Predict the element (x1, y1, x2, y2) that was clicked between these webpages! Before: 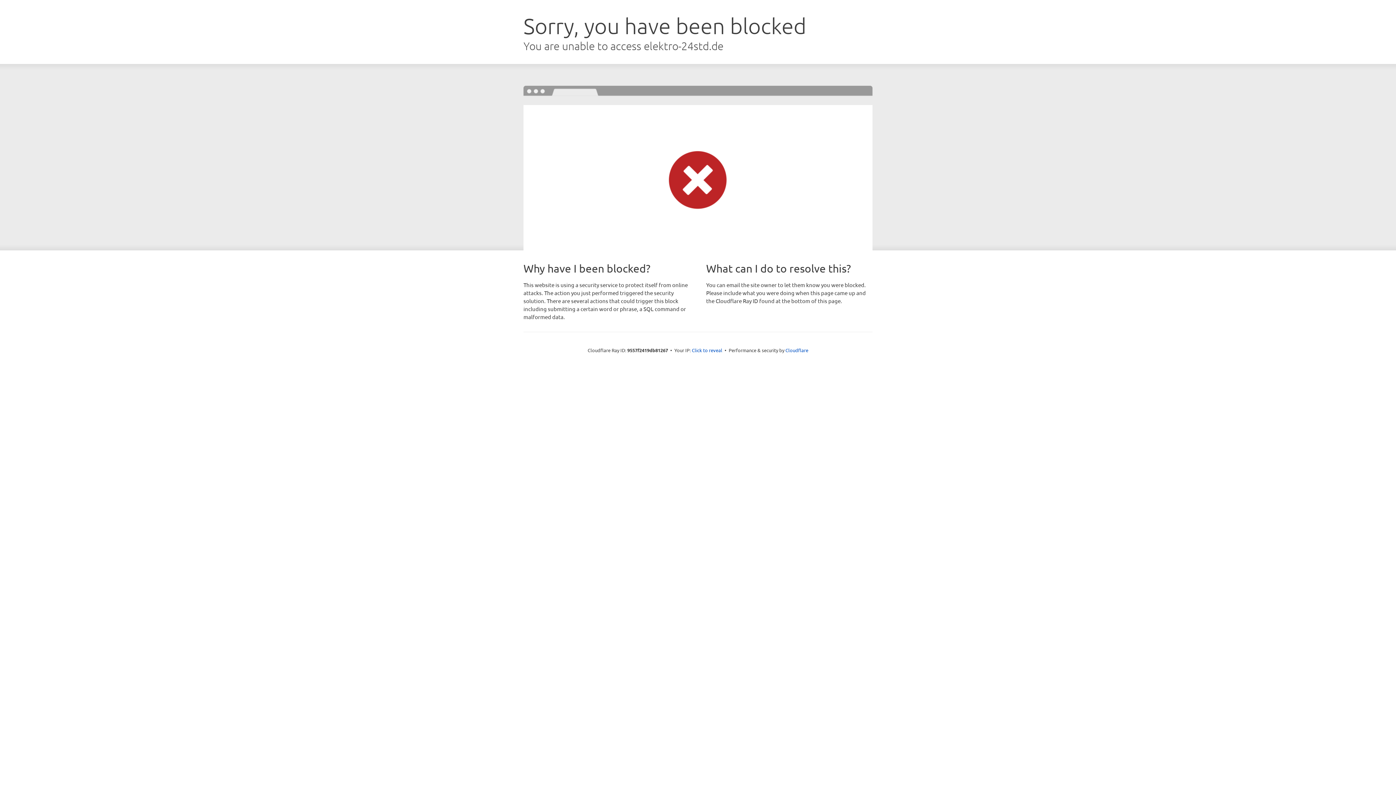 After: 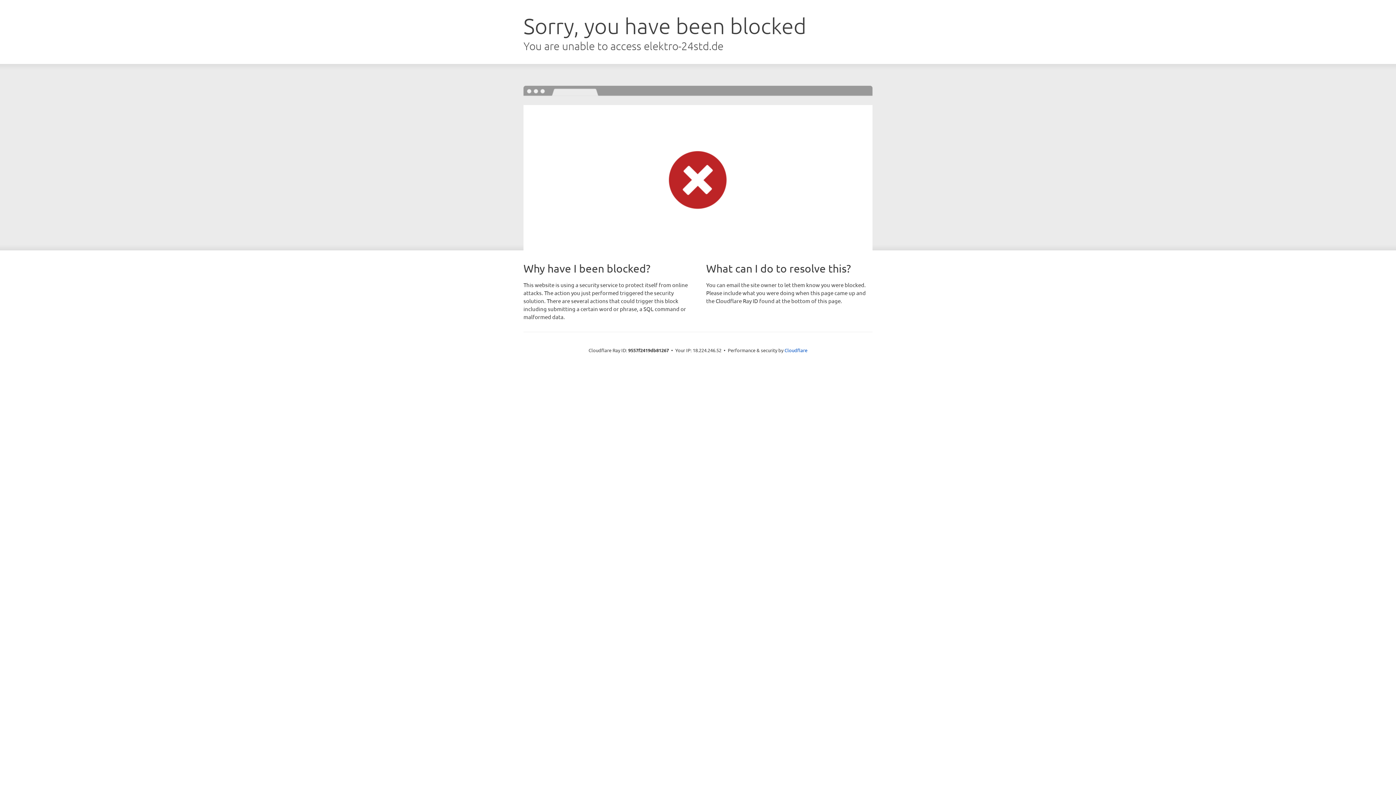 Action: bbox: (692, 346, 722, 353) label: Click to reveal